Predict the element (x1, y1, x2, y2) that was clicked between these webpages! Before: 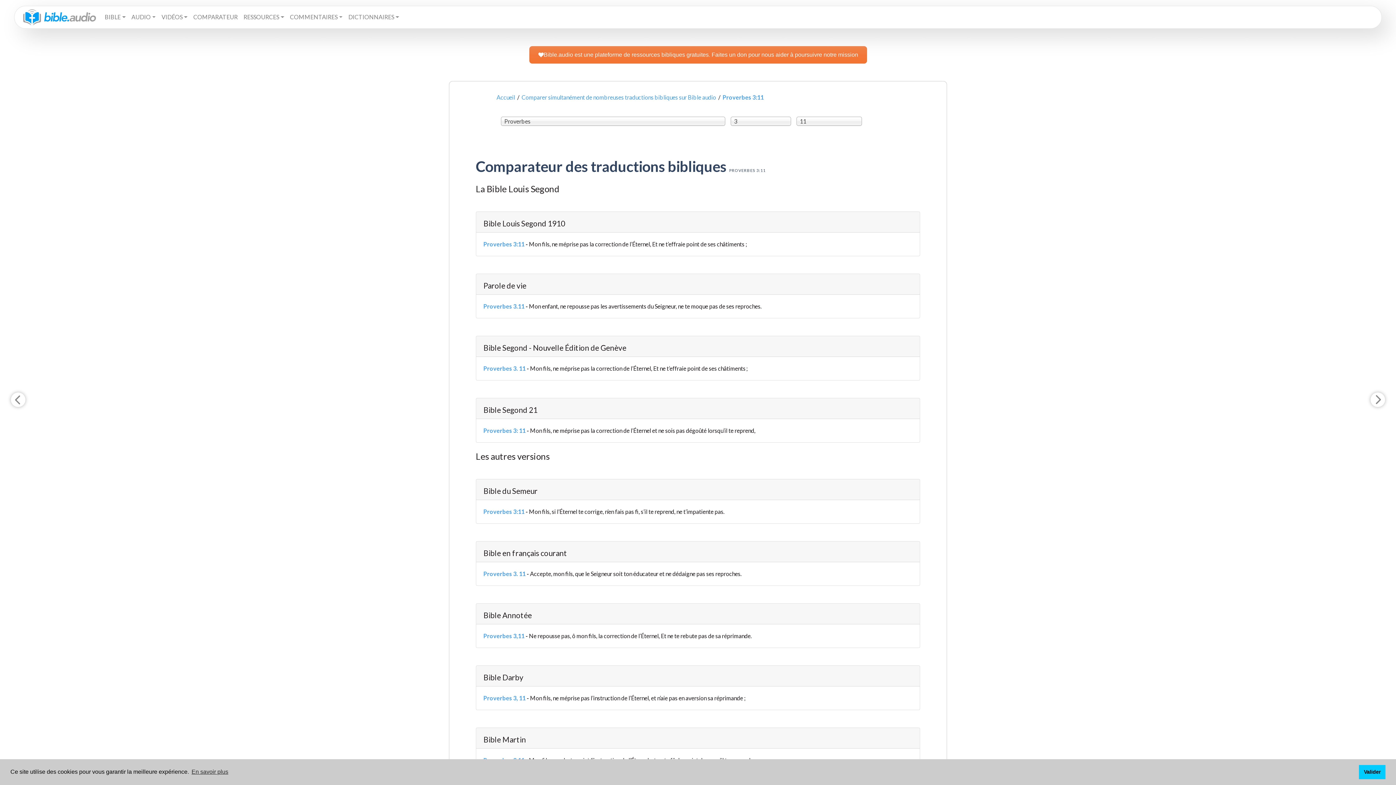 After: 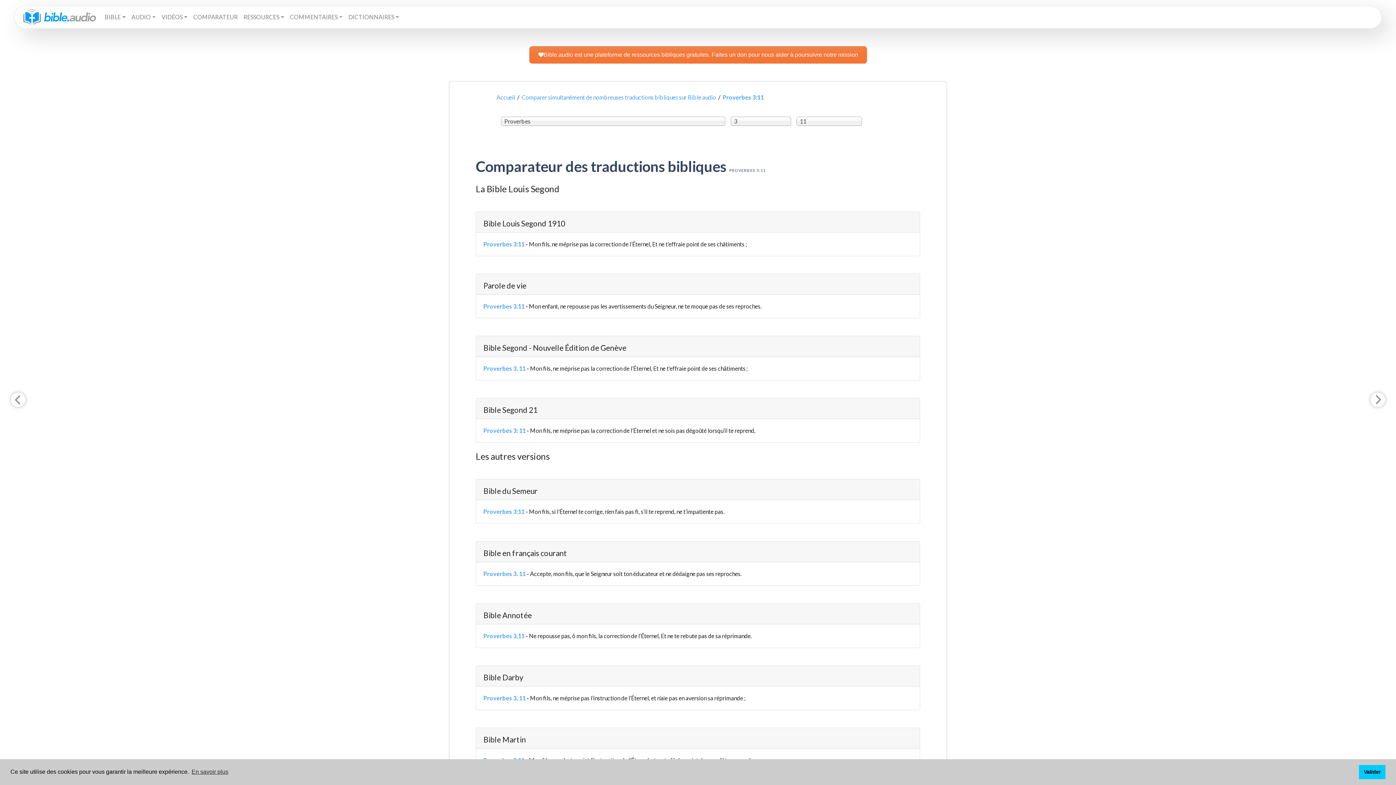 Action: bbox: (722, 93, 763, 100) label: Proverbes 3:11